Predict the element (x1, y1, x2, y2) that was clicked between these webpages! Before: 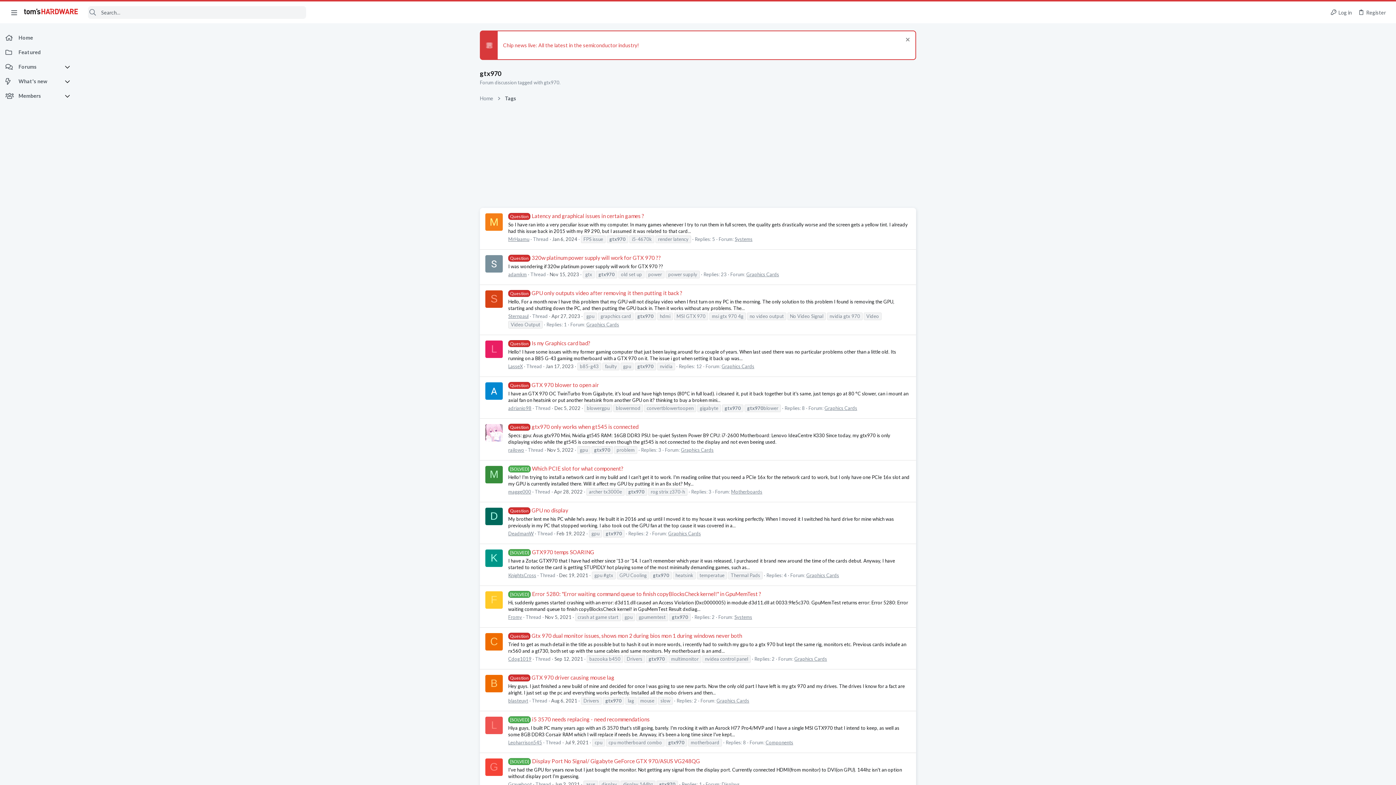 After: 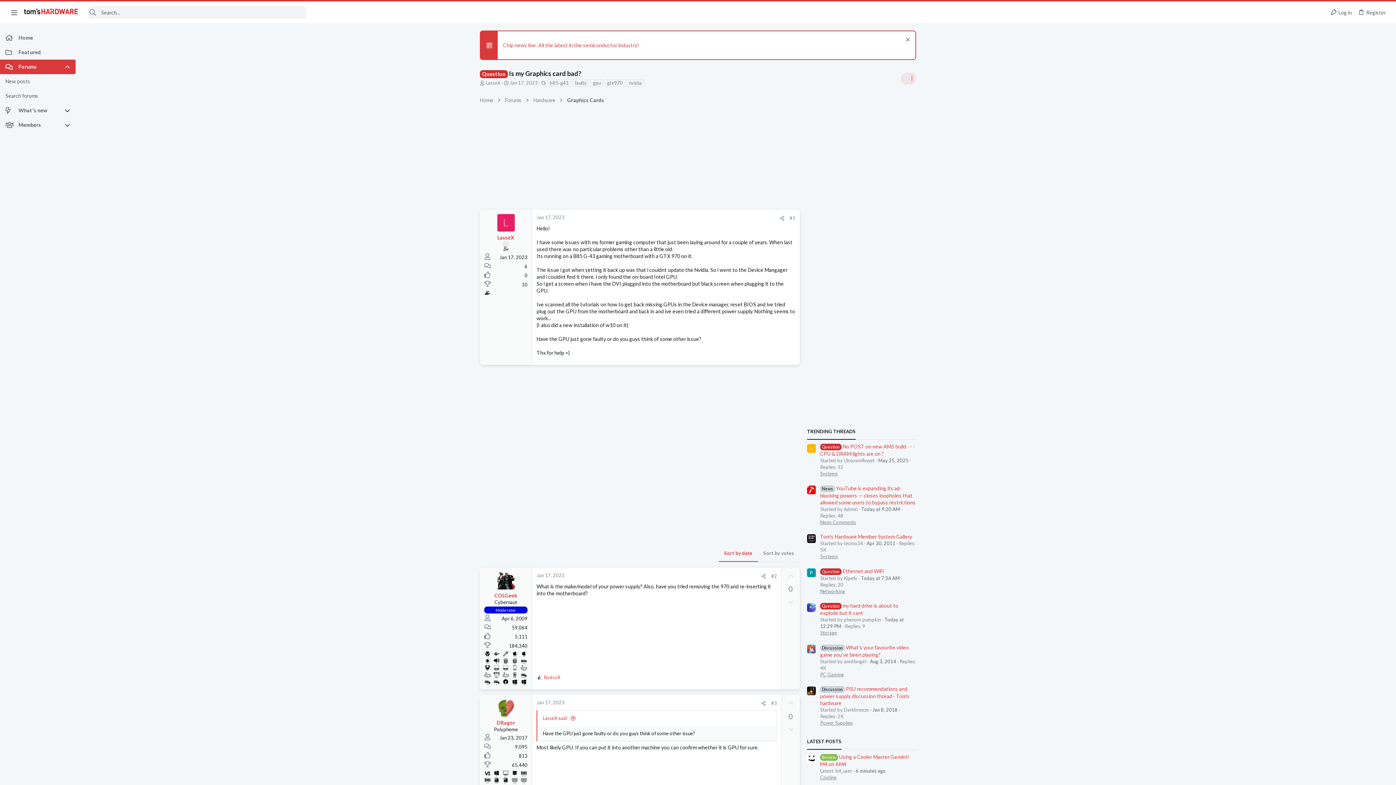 Action: label: Question Is my Graphics card bad? bbox: (508, 340, 590, 346)